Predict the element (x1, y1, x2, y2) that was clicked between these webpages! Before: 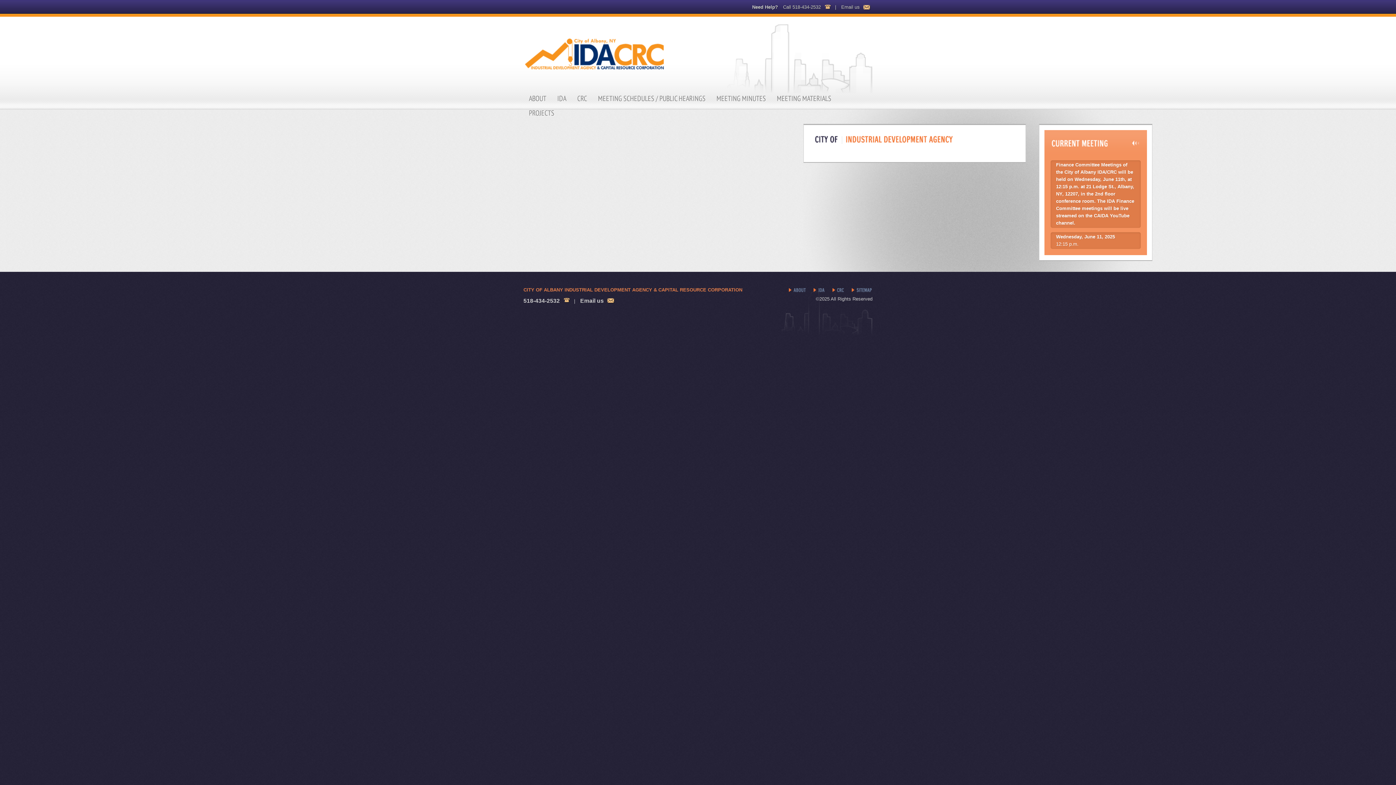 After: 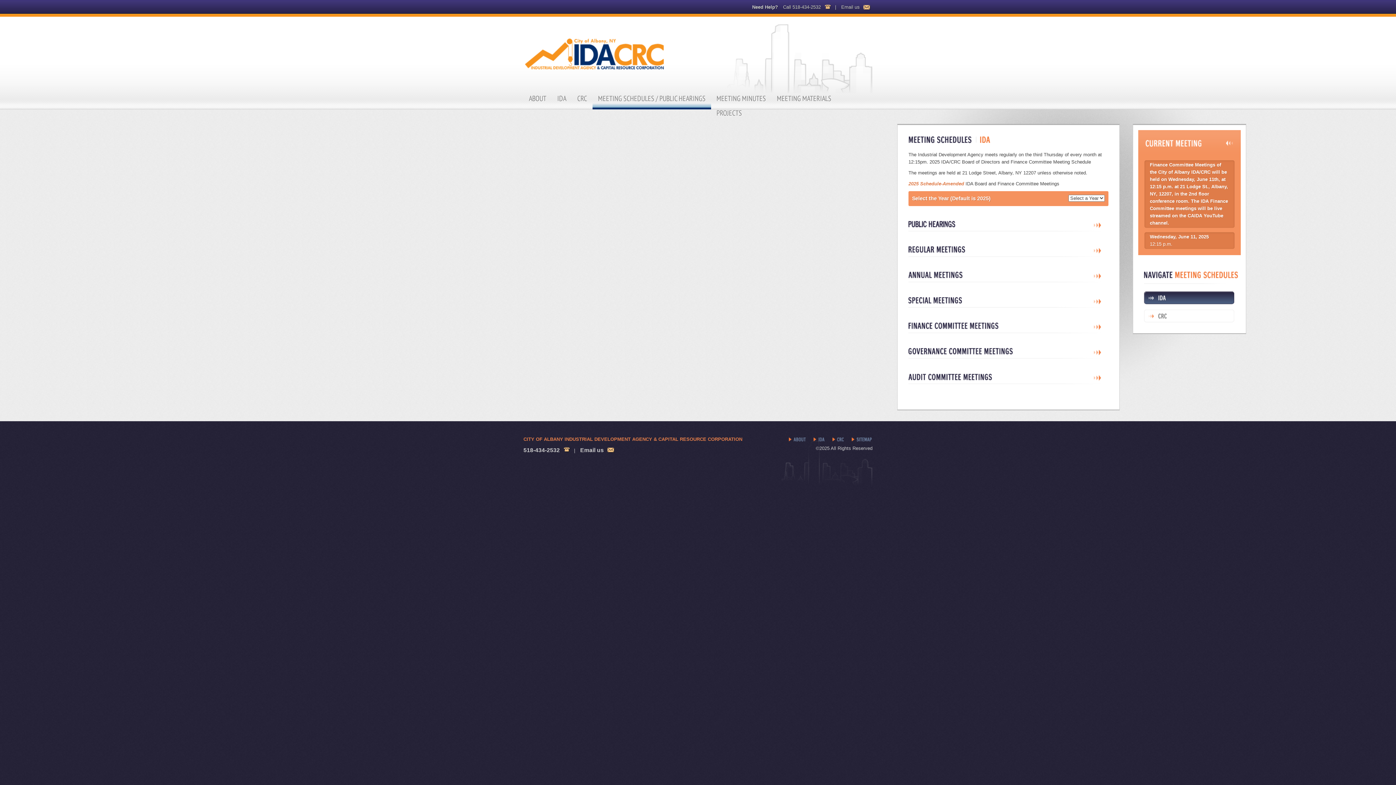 Action: bbox: (592, 93, 711, 107) label: MEETING SCHEDULES / PUBLIC HEARINGS